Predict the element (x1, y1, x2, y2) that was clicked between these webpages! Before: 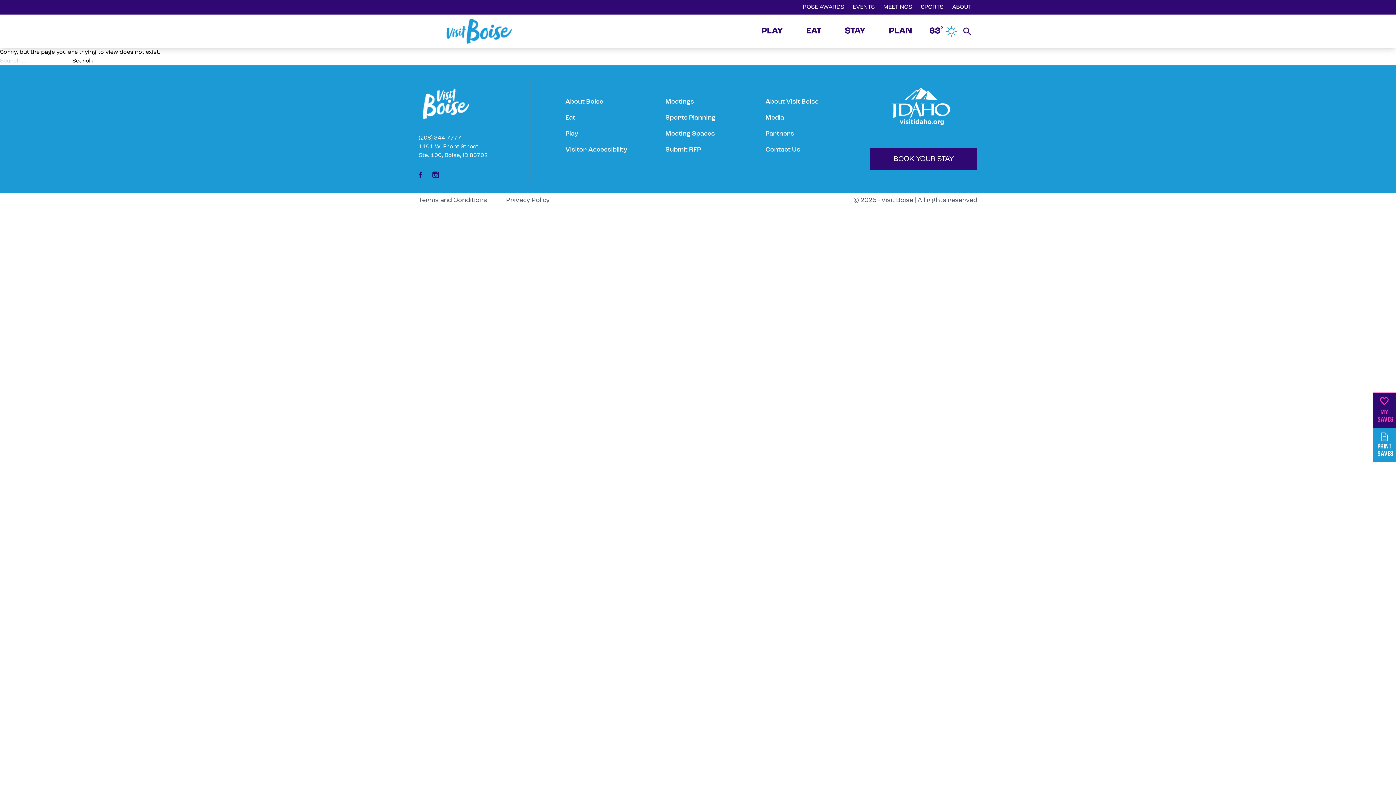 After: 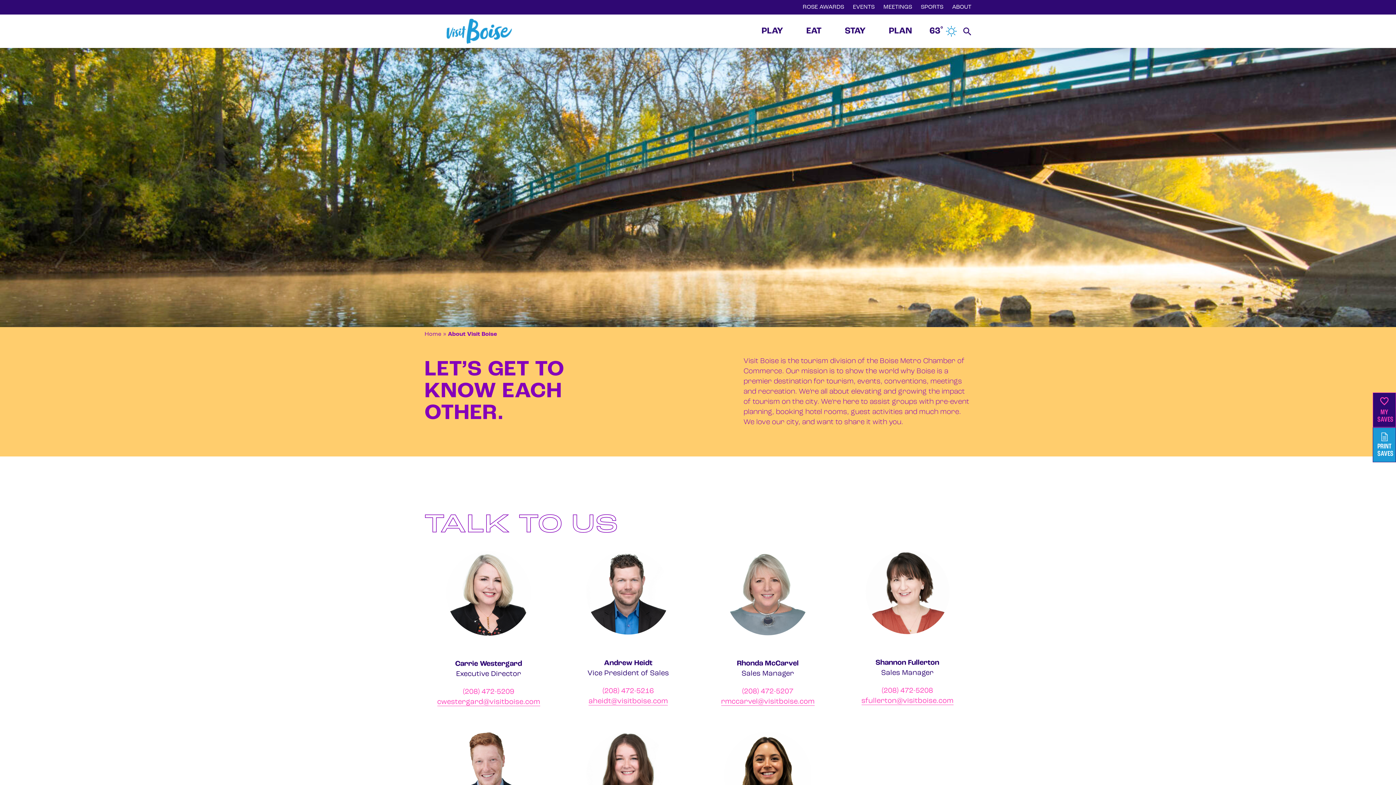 Action: bbox: (952, 2, 971, 11) label: ABOUT